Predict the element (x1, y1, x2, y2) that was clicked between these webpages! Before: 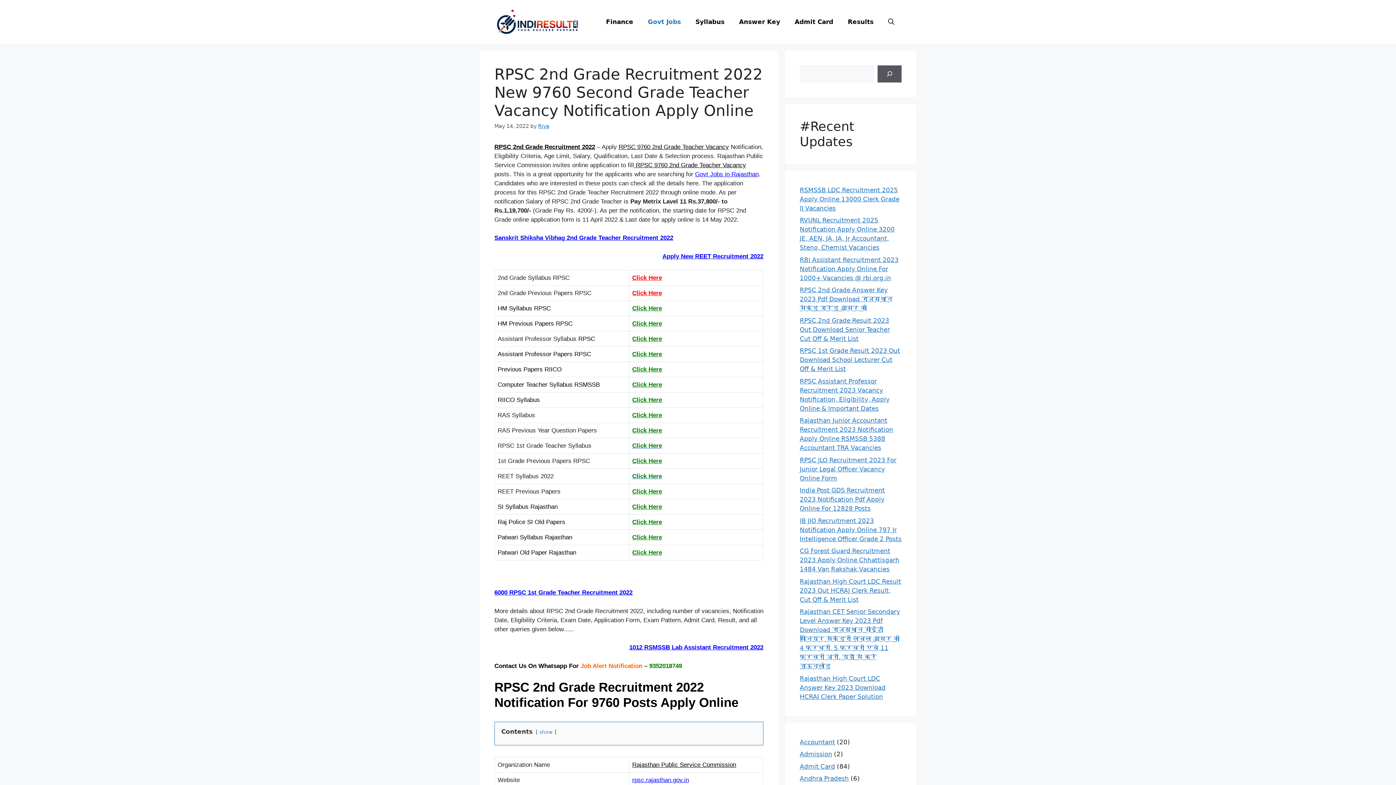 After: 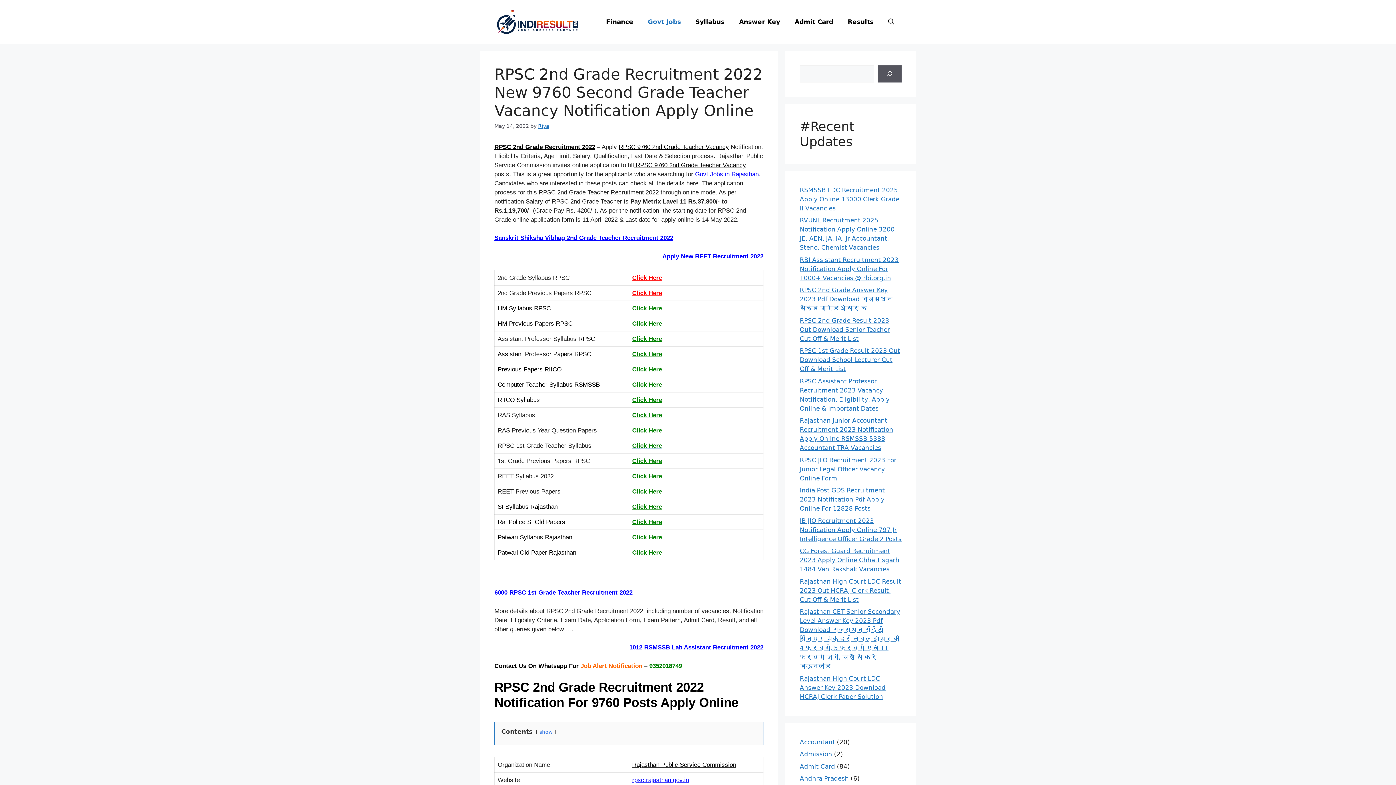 Action: label: Click Here bbox: (632, 412, 662, 419)